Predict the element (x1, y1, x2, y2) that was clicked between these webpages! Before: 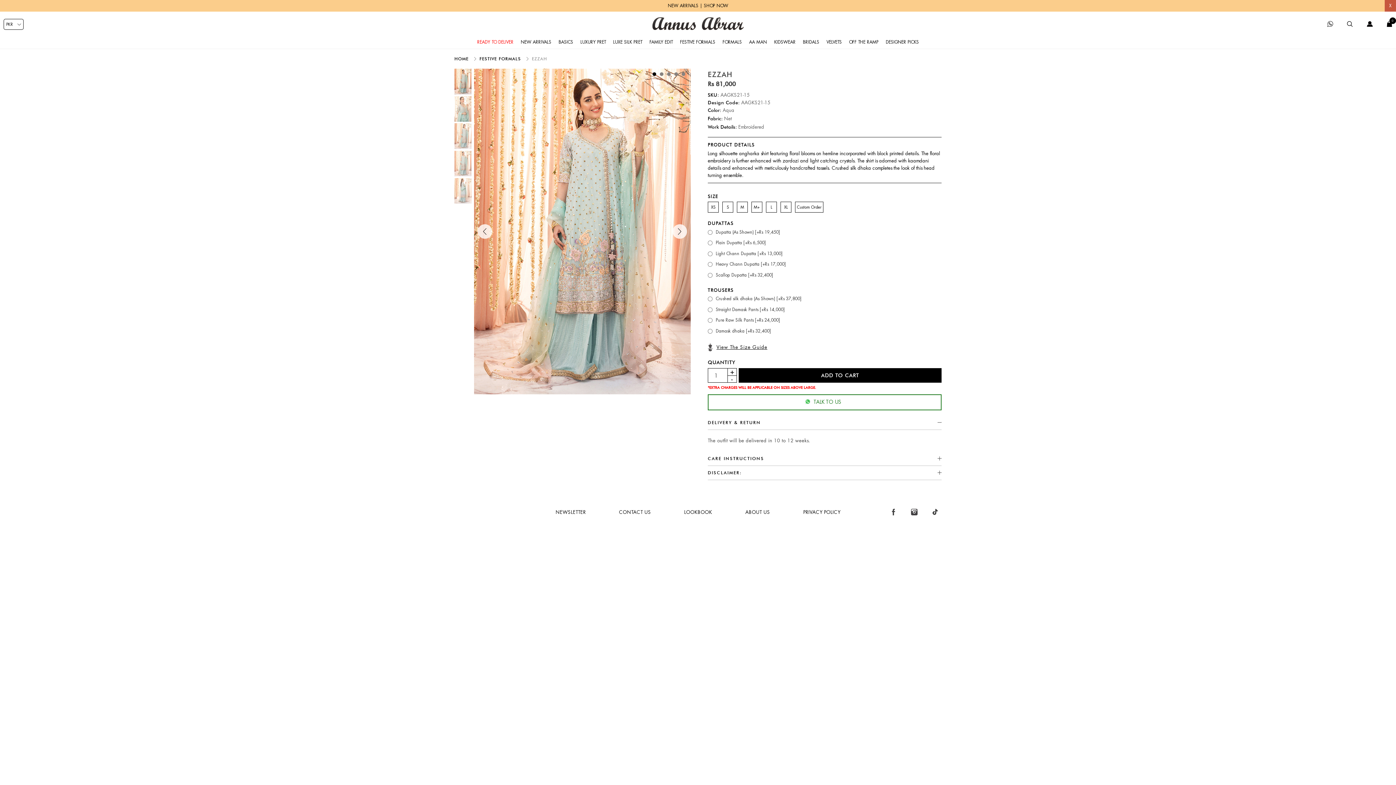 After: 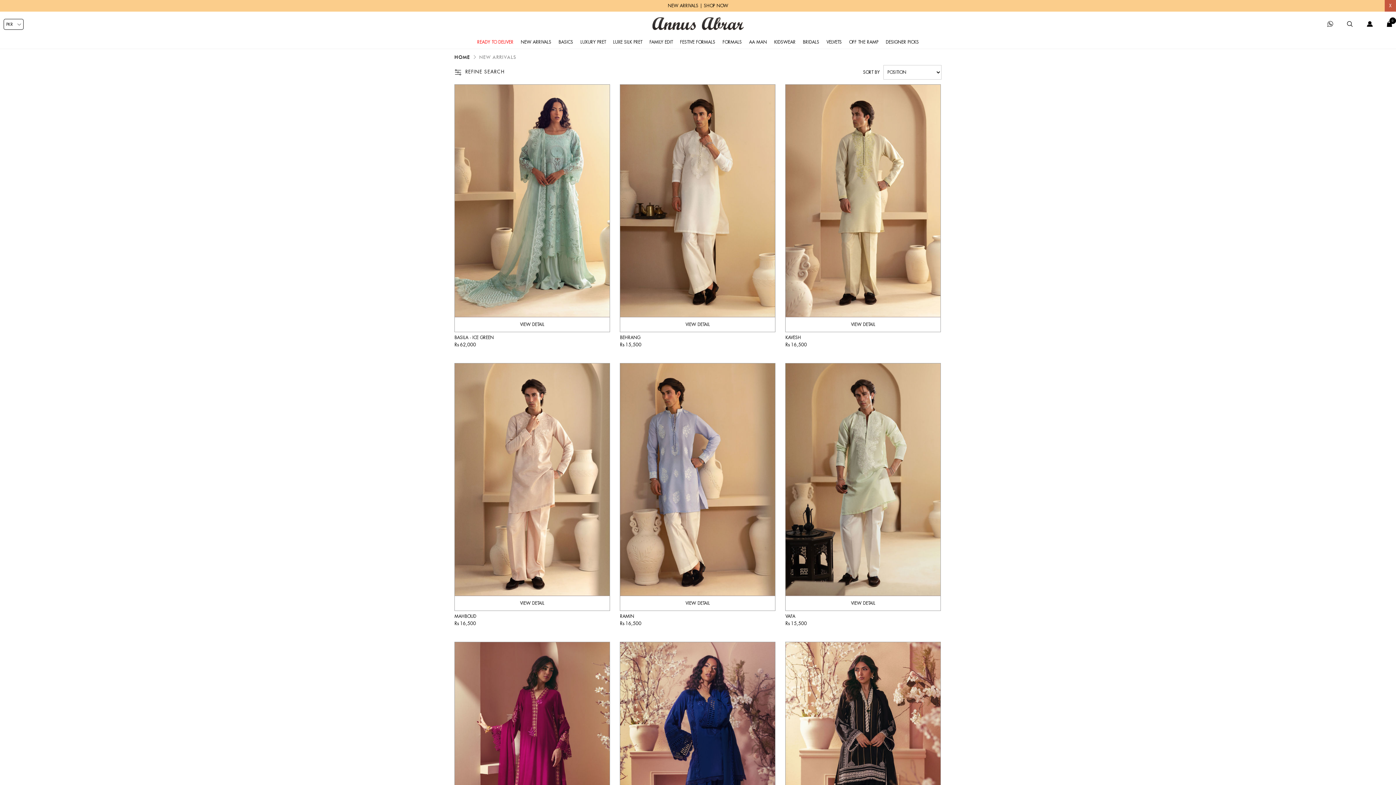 Action: bbox: (517, 35, 555, 48) label: NEW ARRIVALS